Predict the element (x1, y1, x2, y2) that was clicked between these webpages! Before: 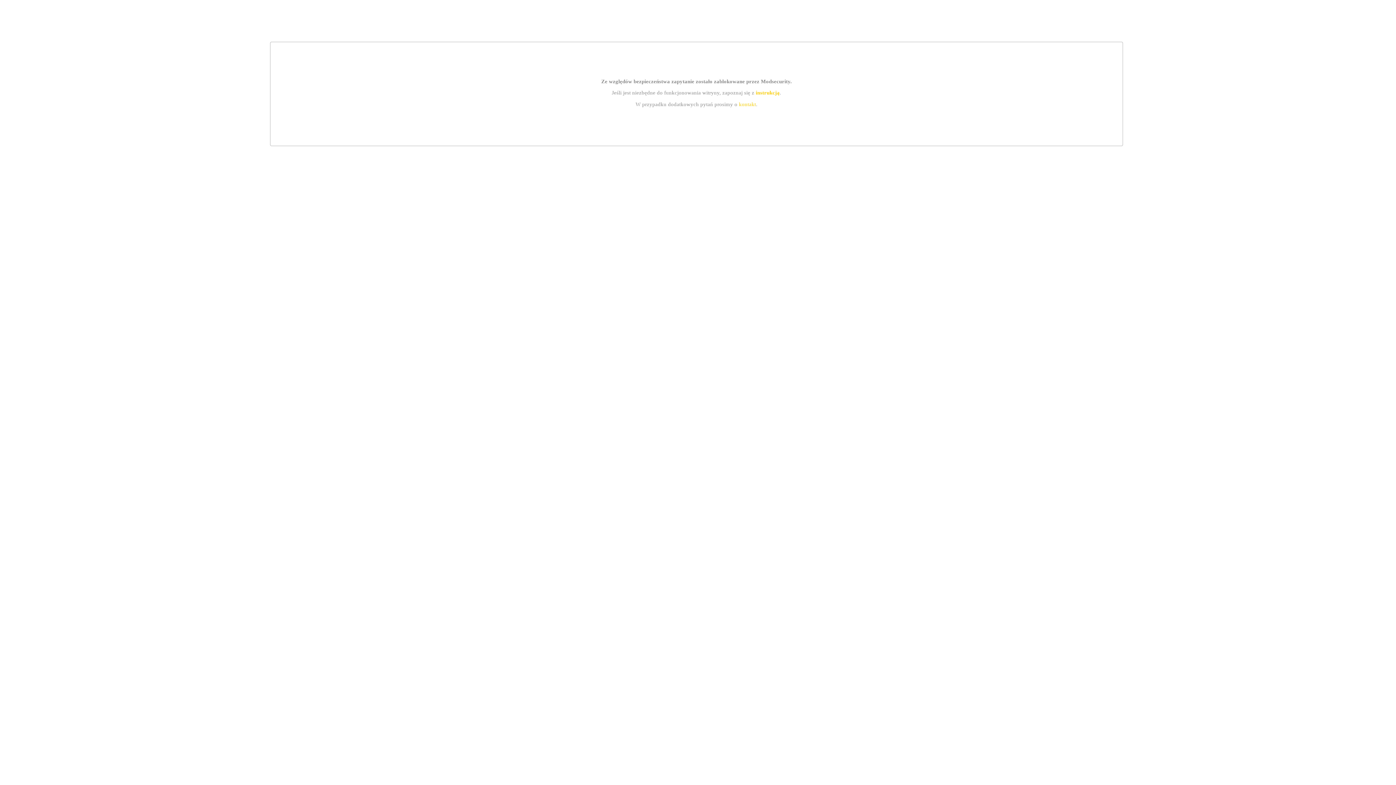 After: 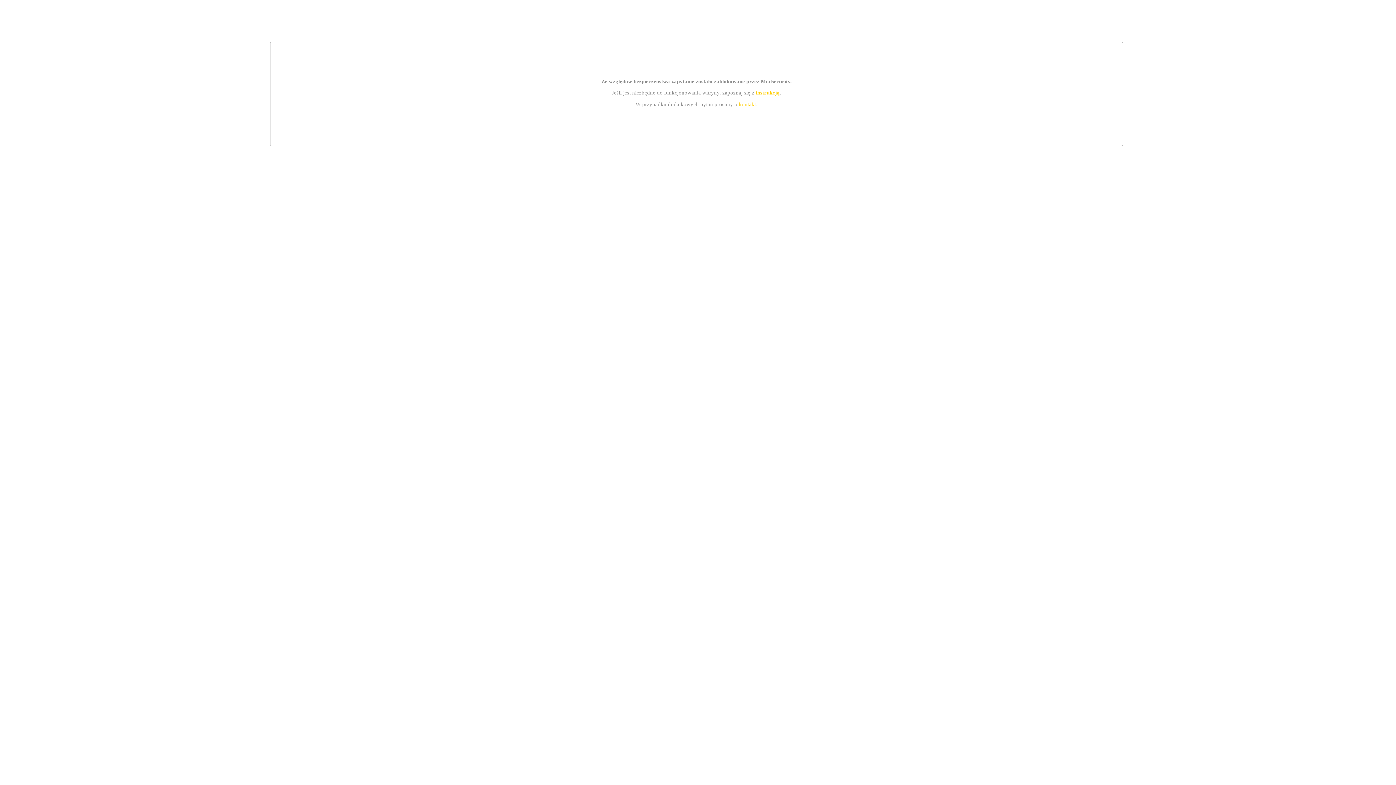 Action: label: instrukcją bbox: (755, 89, 779, 95)